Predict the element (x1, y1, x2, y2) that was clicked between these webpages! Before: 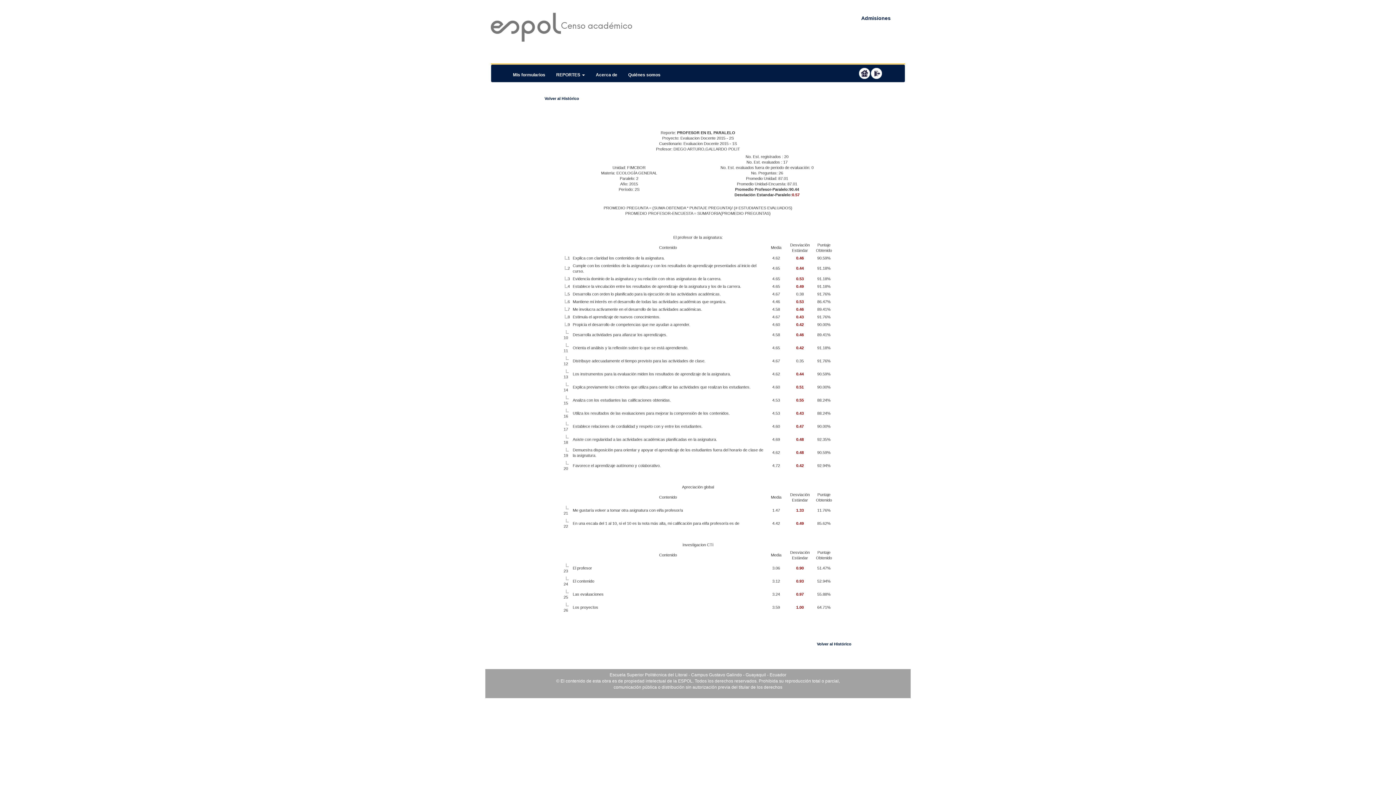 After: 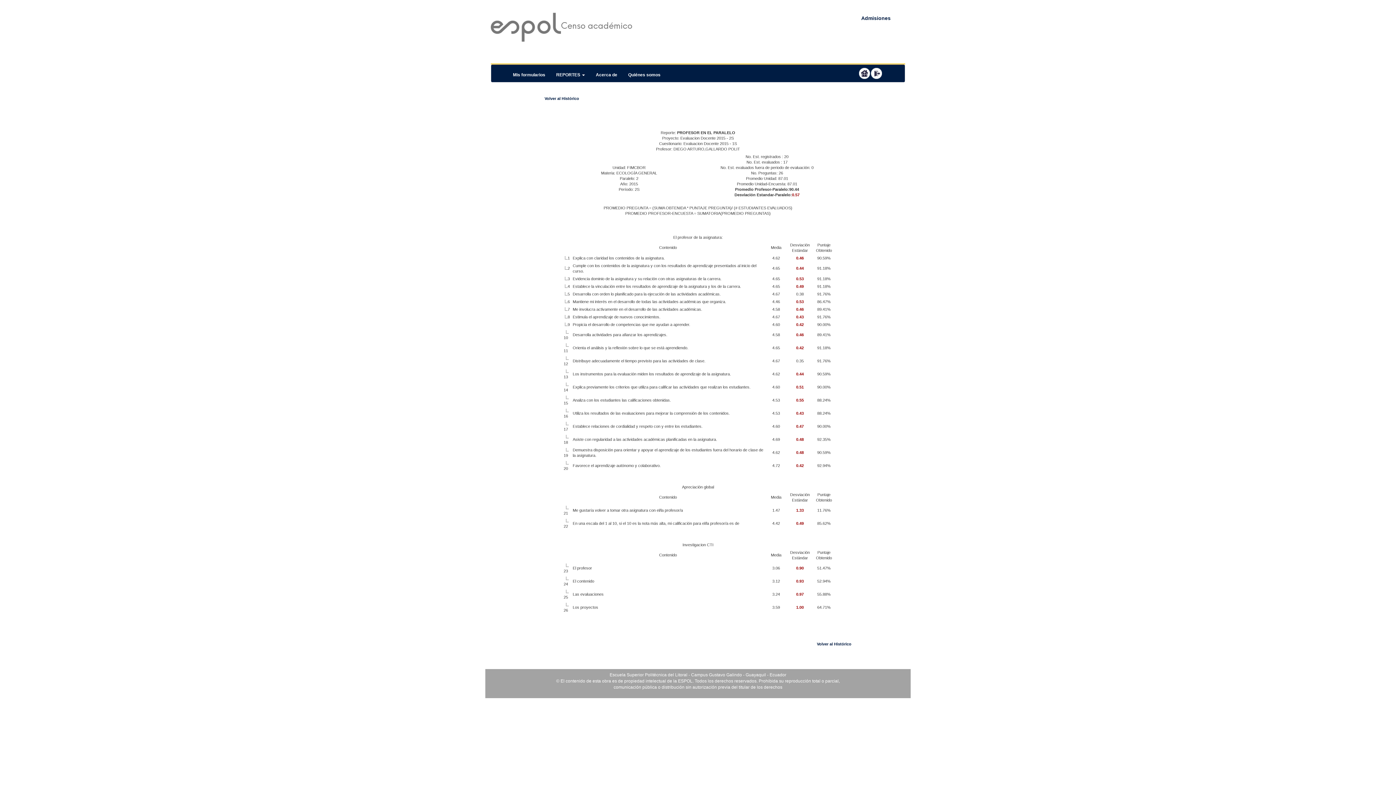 Action: label: 1.00 bbox: (796, 605, 804, 609)